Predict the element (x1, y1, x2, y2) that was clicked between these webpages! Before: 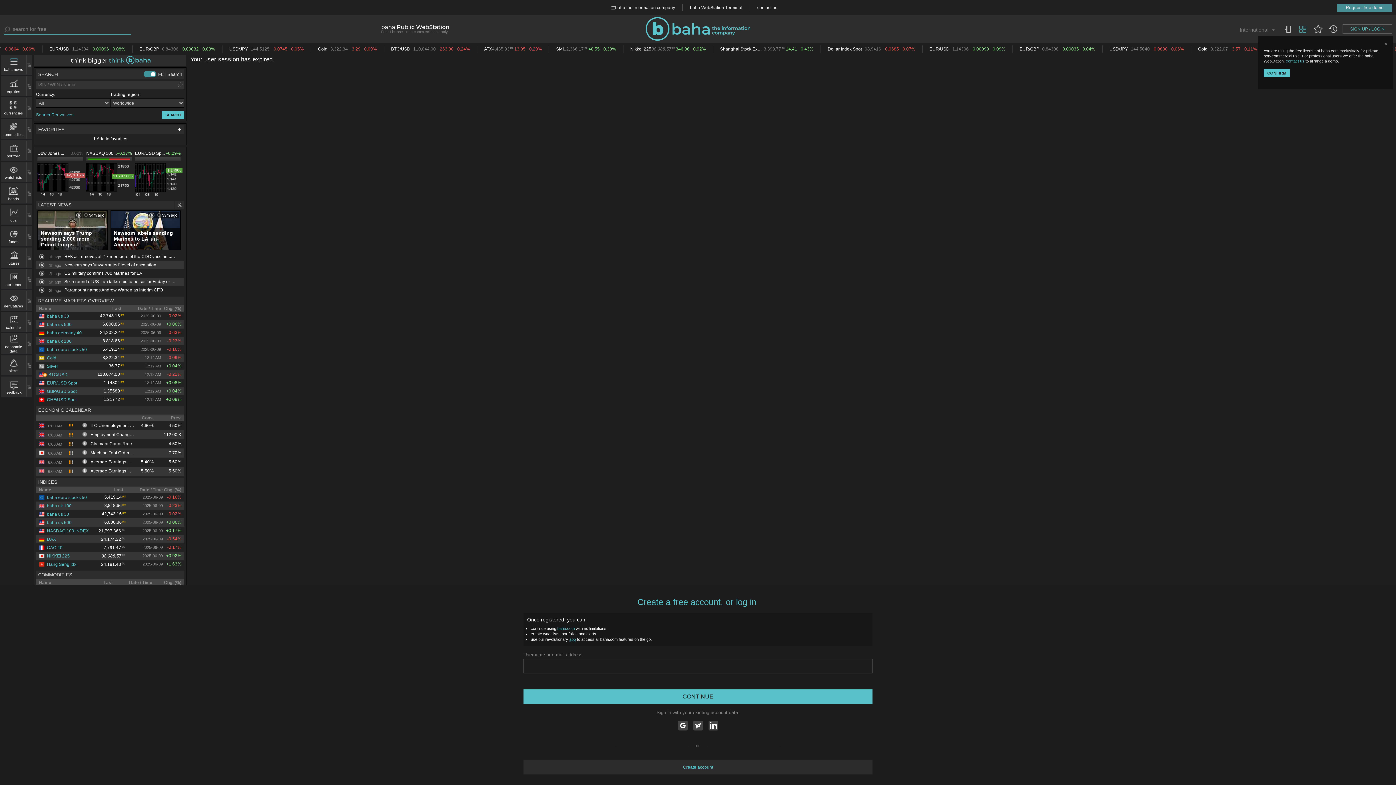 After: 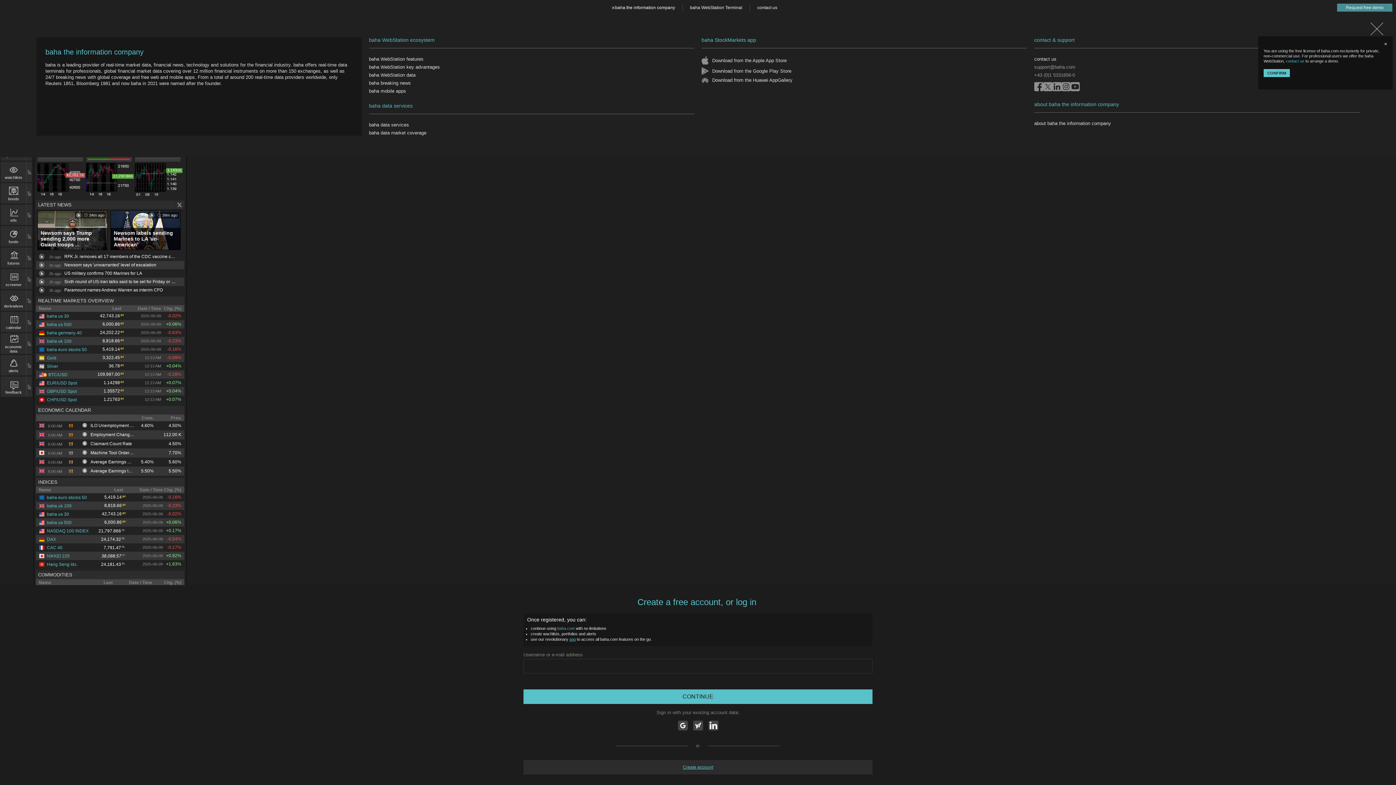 Action: label: baha the information company bbox: (611, 4, 682, 10)